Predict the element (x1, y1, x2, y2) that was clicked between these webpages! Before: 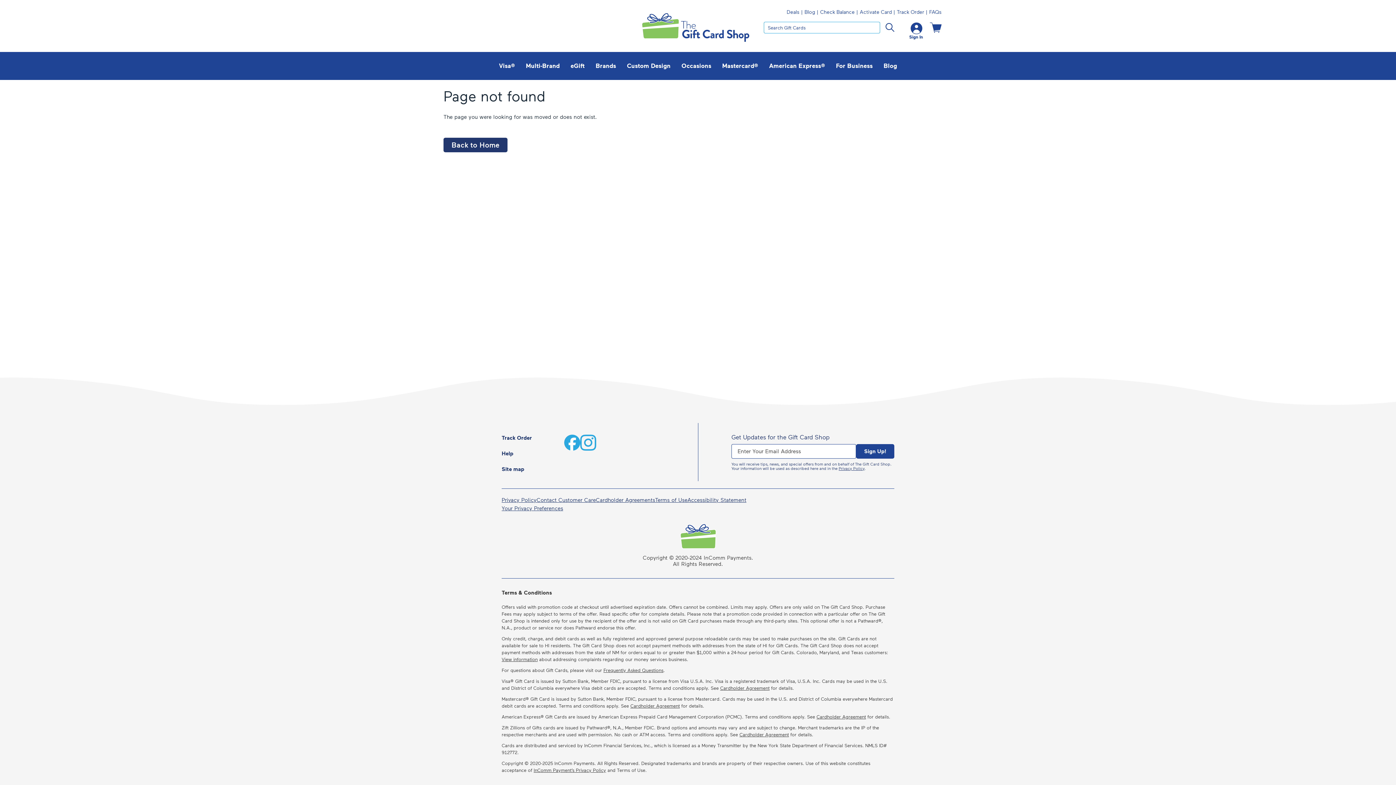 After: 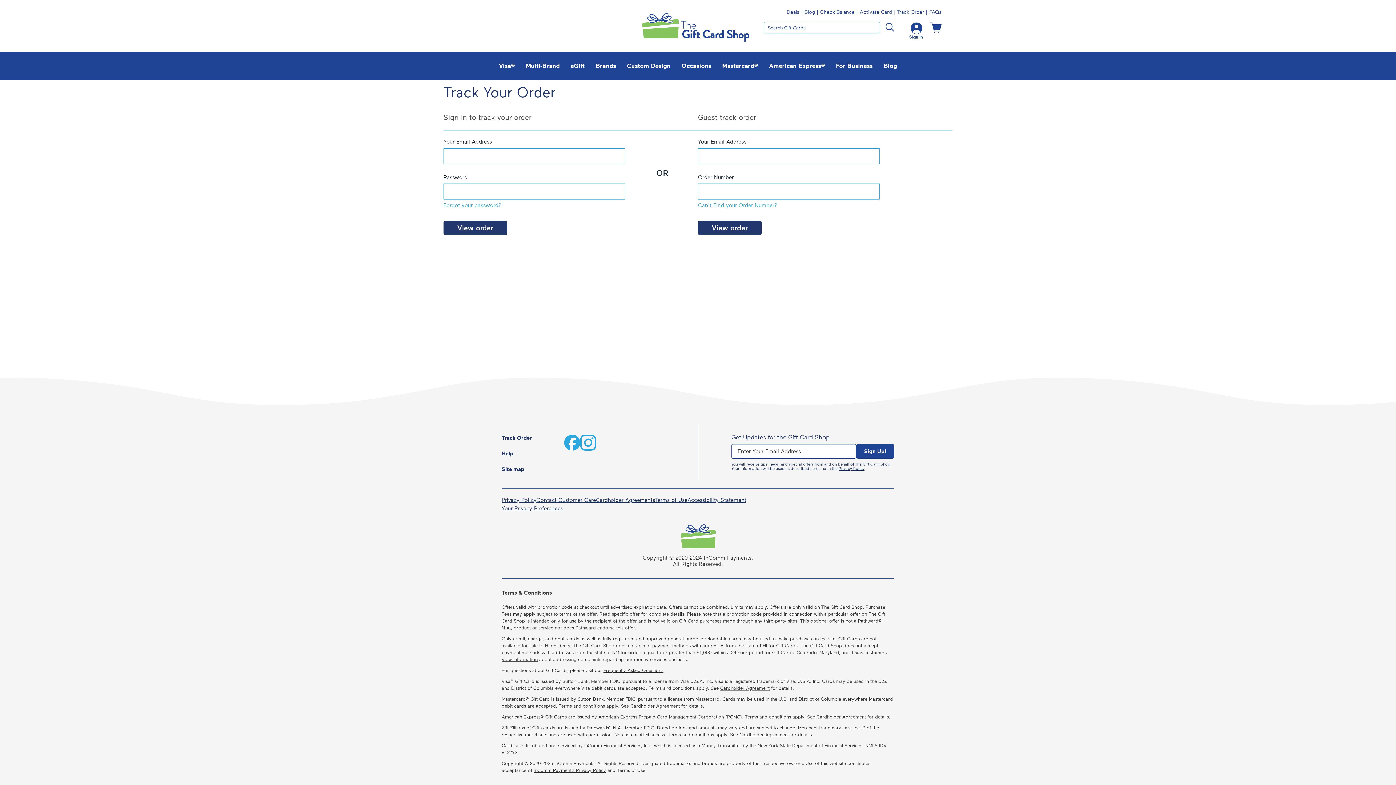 Action: label: Track Order bbox: (501, 435, 532, 441)